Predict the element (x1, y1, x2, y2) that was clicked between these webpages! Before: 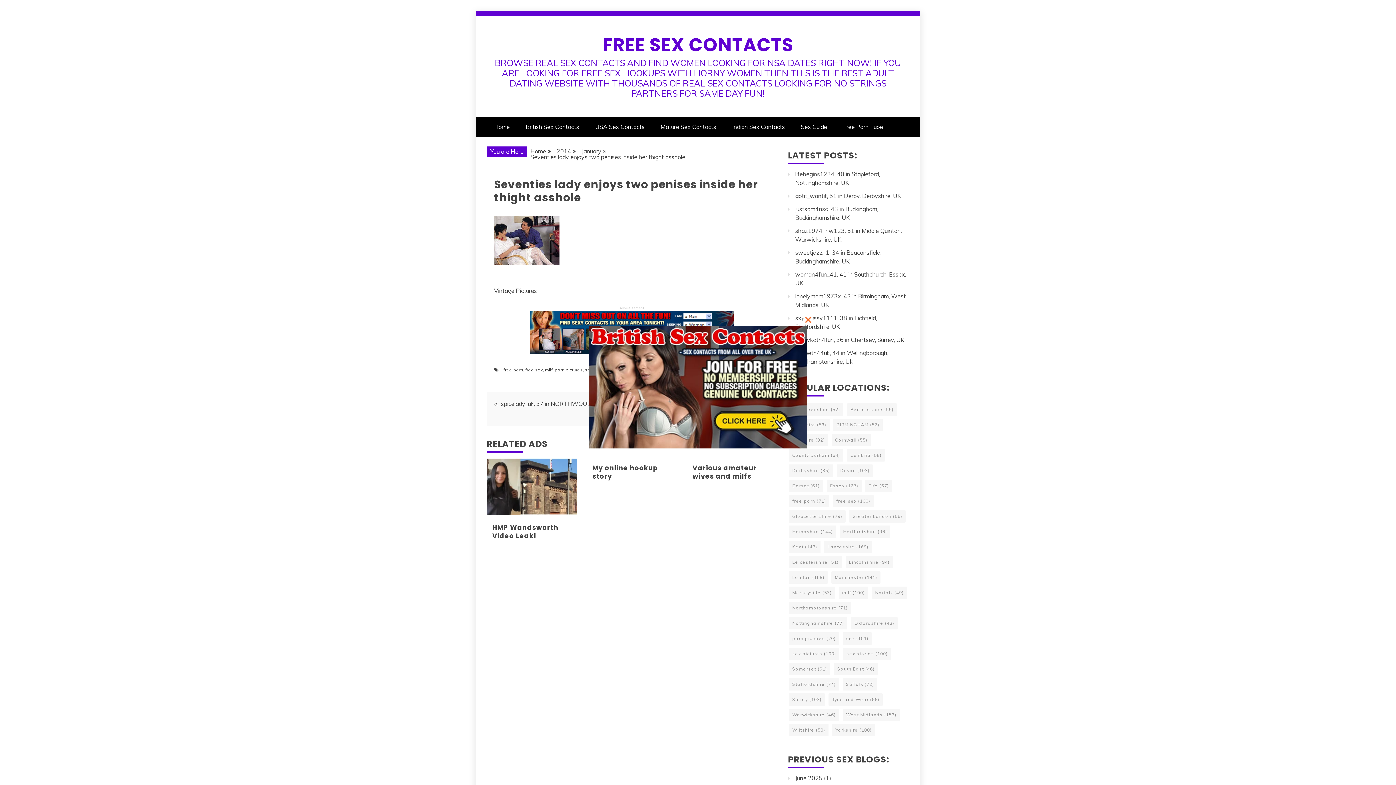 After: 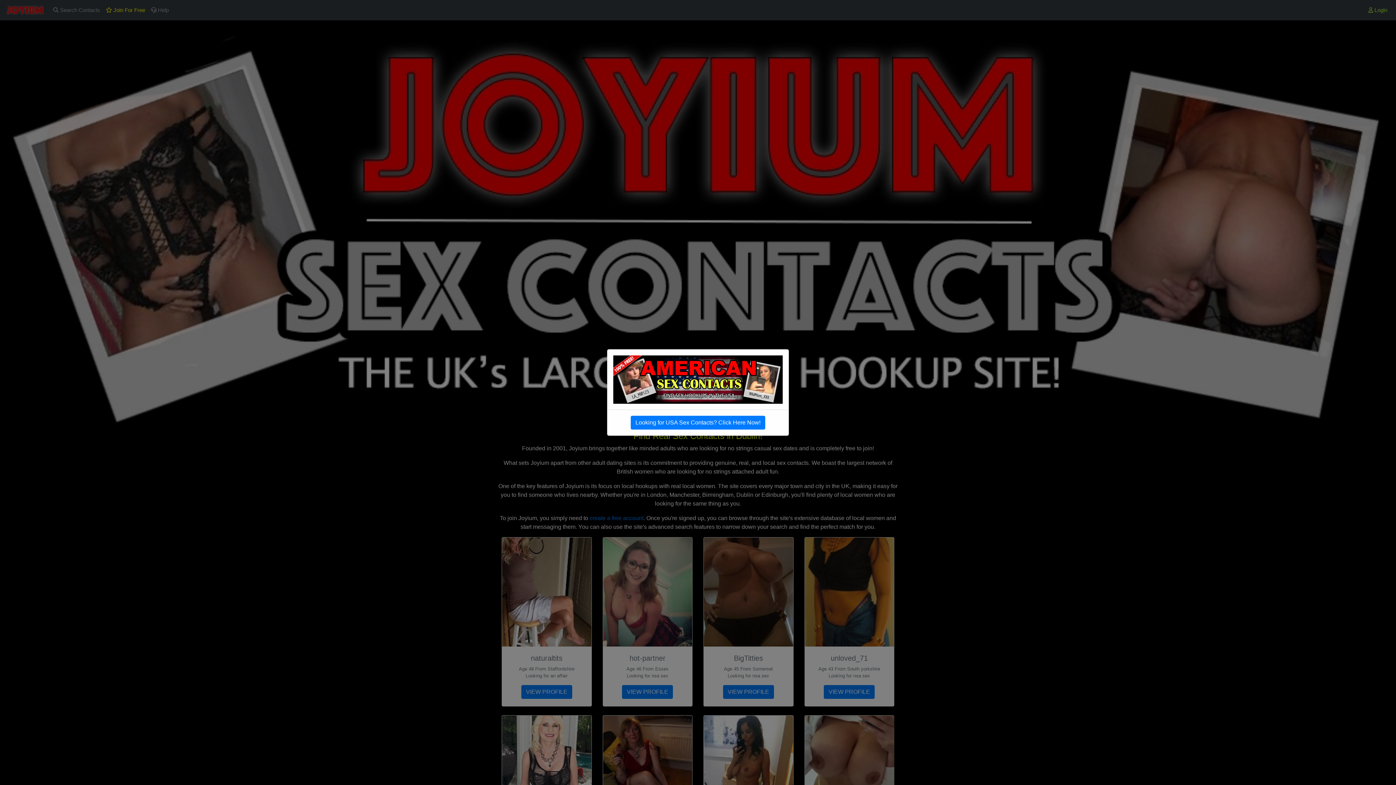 Action: bbox: (589, 443, 807, 449)